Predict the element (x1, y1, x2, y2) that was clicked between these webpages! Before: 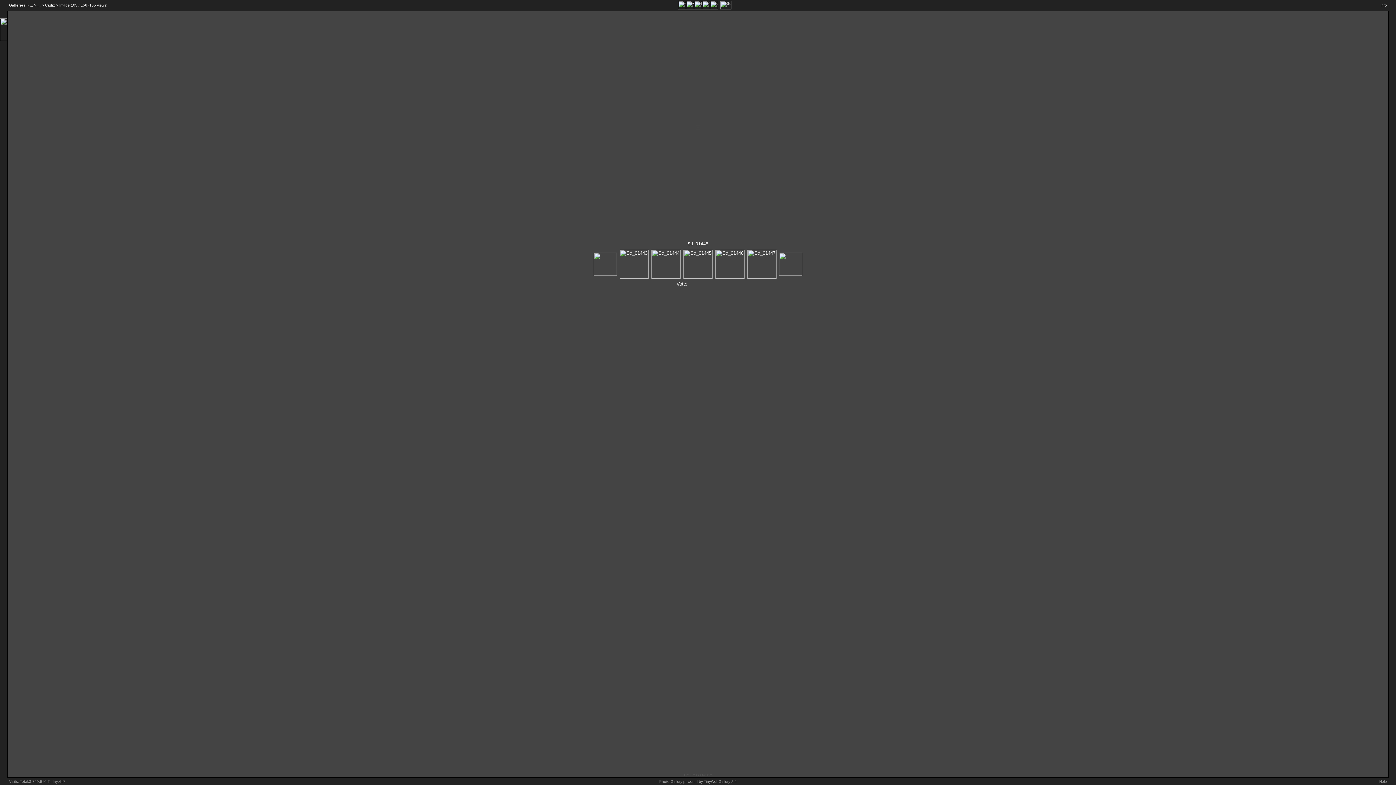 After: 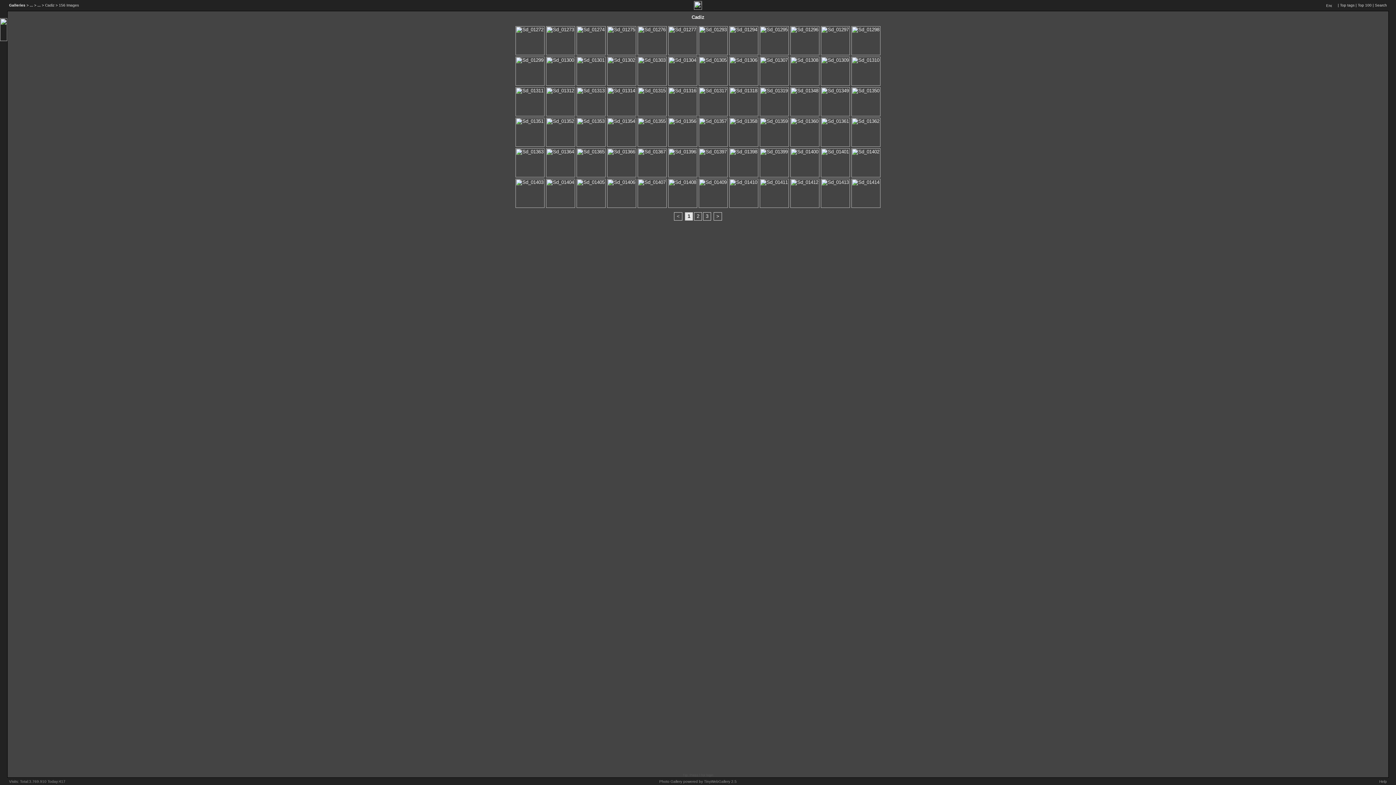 Action: label: Cadiz bbox: (45, 3, 54, 7)